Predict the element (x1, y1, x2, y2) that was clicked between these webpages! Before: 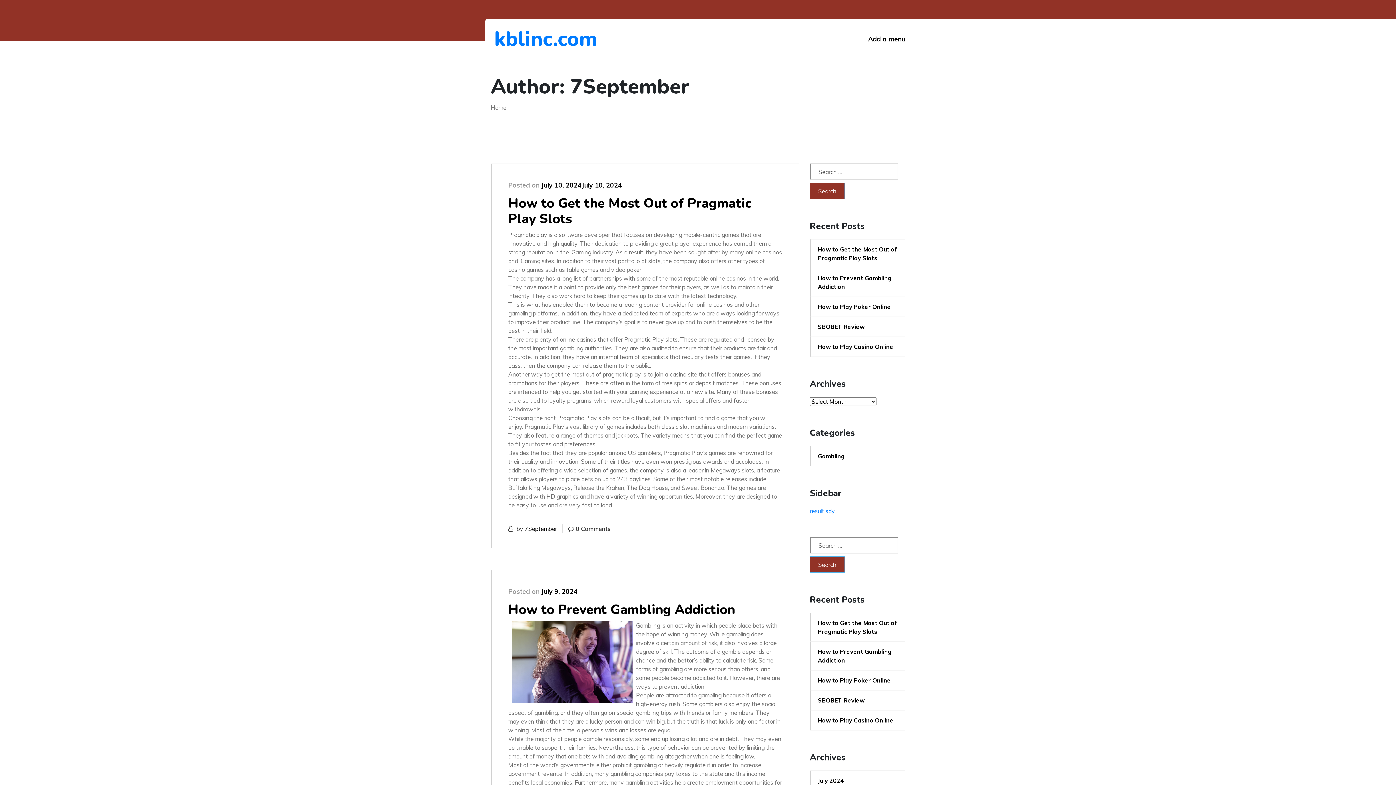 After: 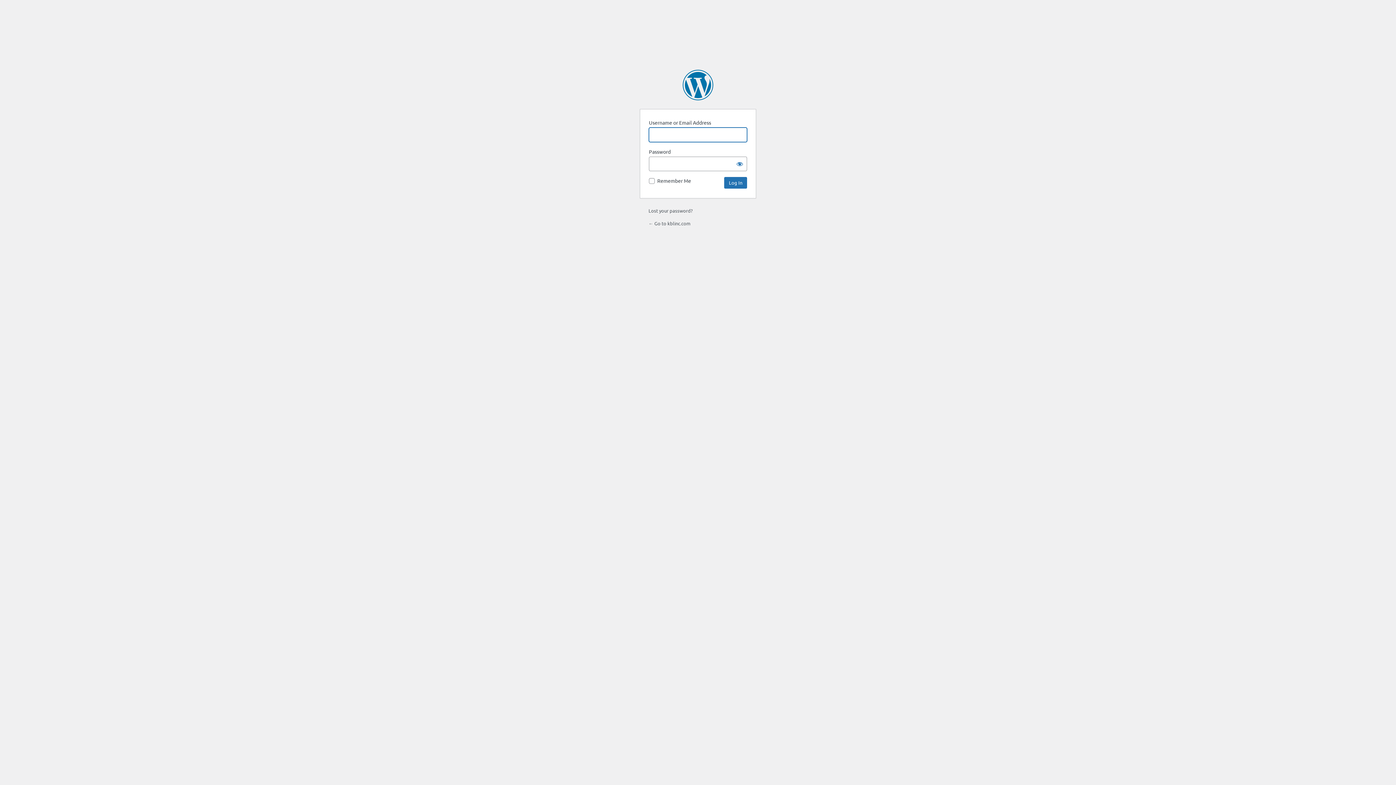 Action: bbox: (868, 22, 905, 55) label: Add a menu